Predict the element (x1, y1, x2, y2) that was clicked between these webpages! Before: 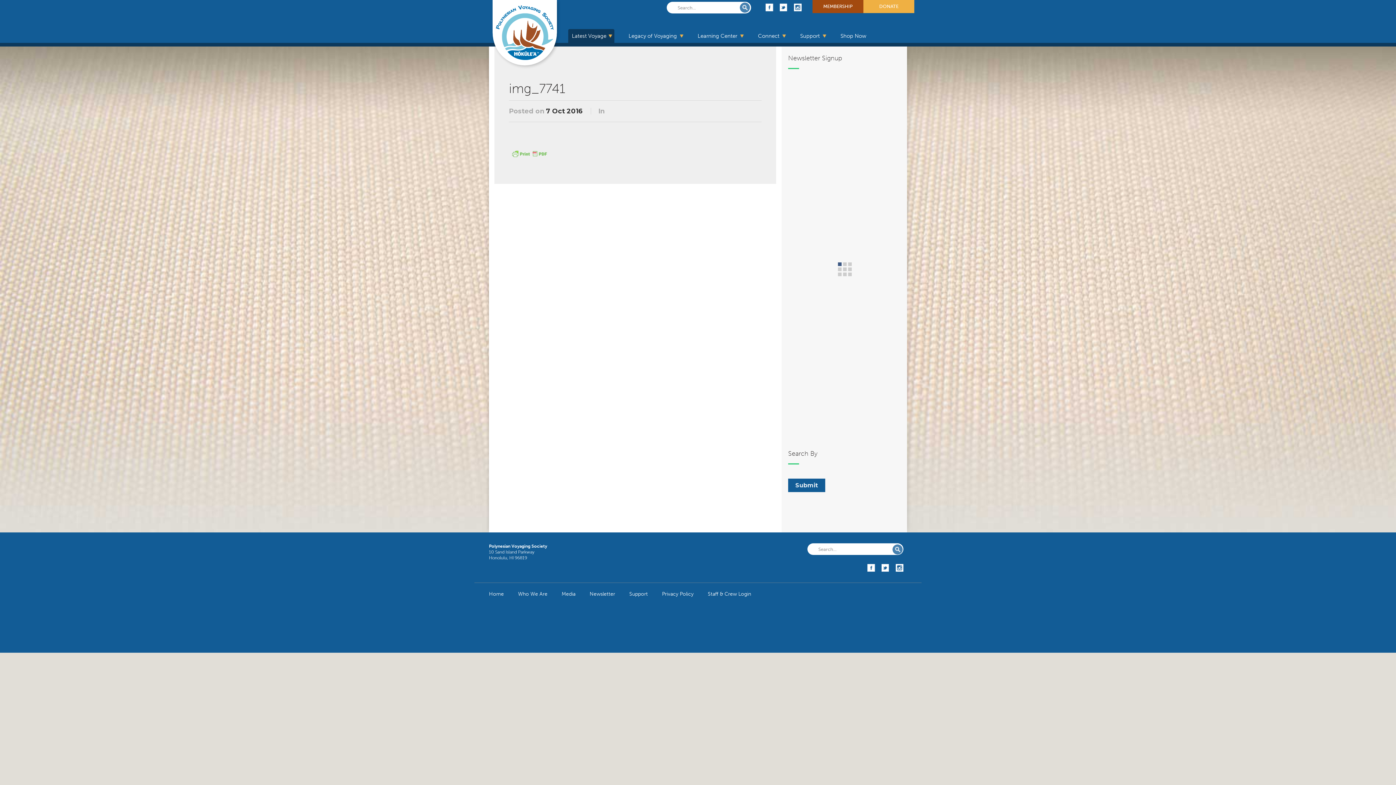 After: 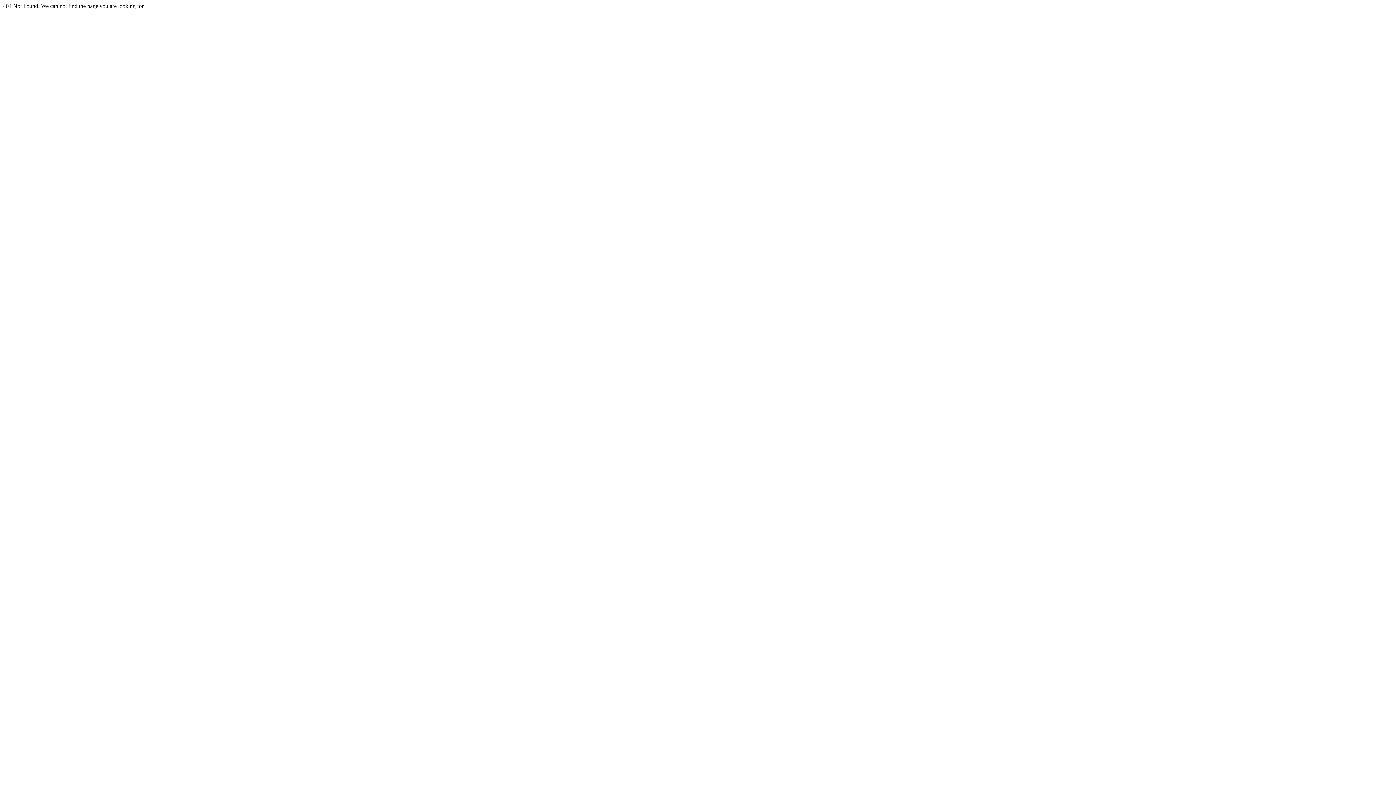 Action: label: Media bbox: (561, 591, 575, 597)